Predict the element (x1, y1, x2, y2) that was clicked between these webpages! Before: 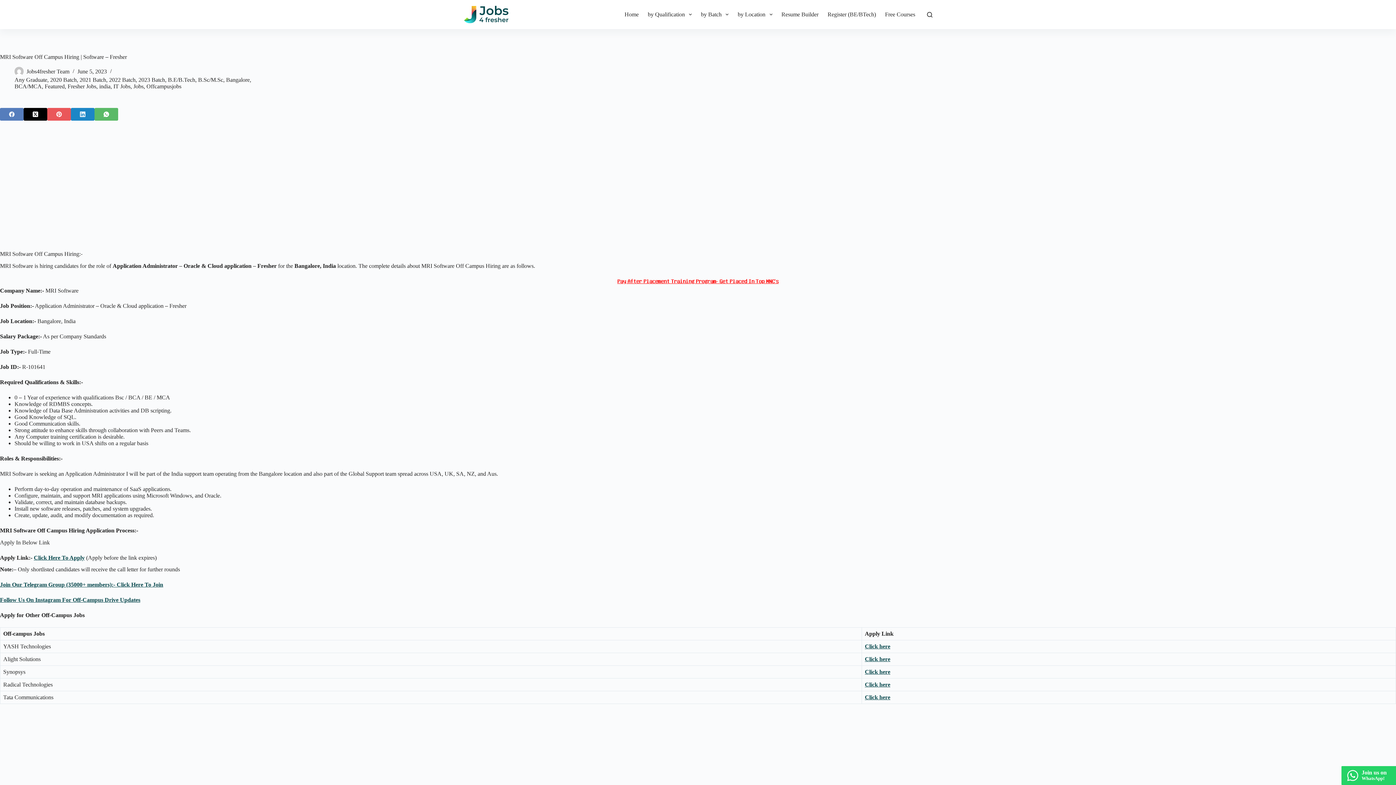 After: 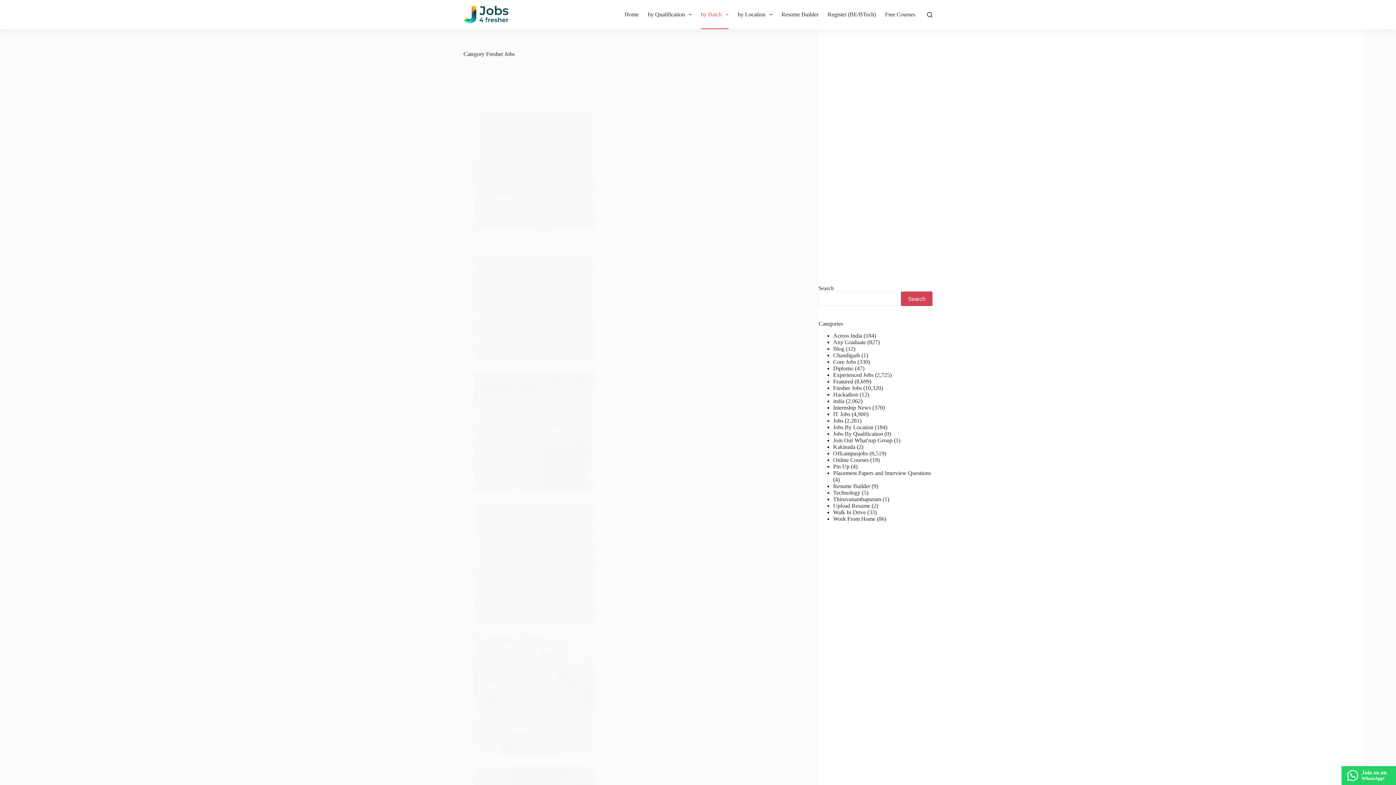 Action: bbox: (67, 83, 96, 89) label: Fresher Jobs